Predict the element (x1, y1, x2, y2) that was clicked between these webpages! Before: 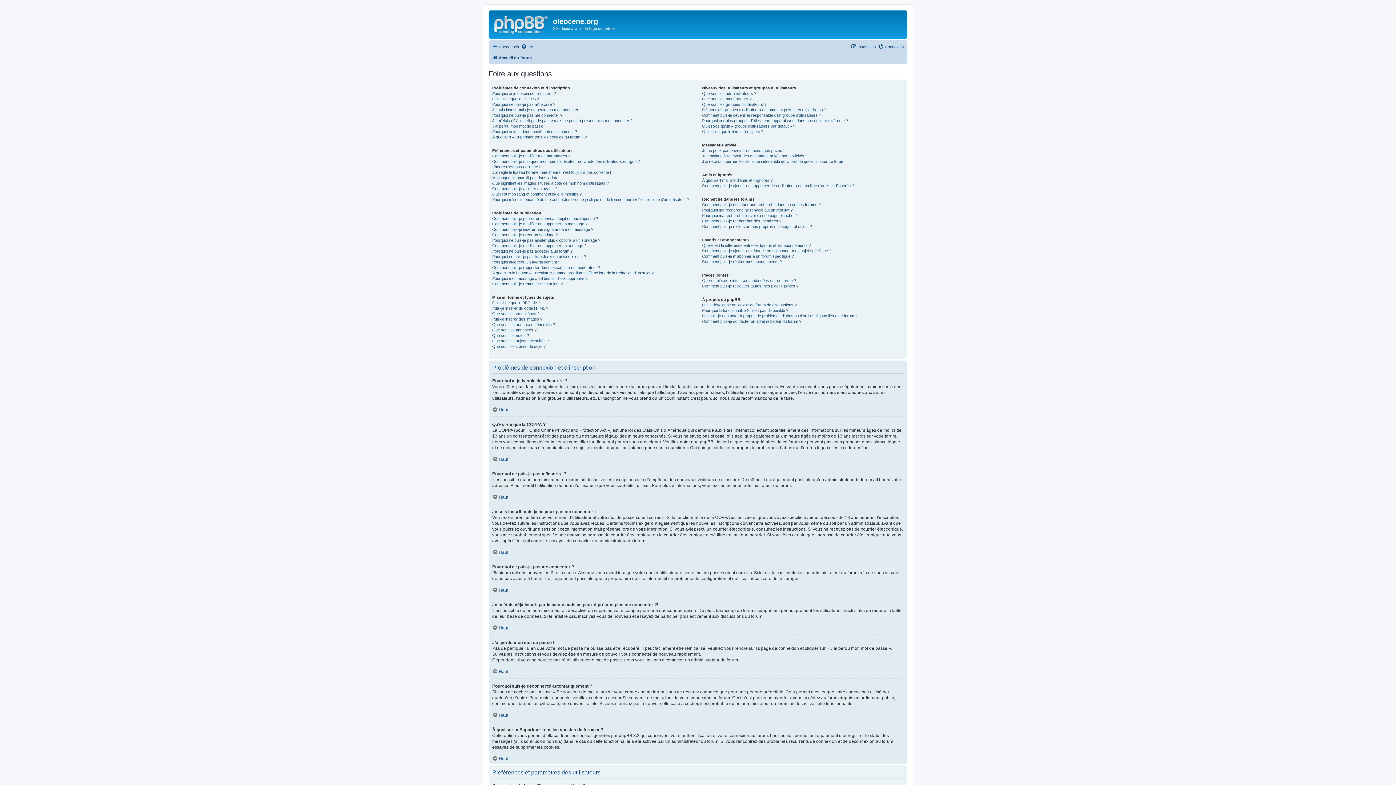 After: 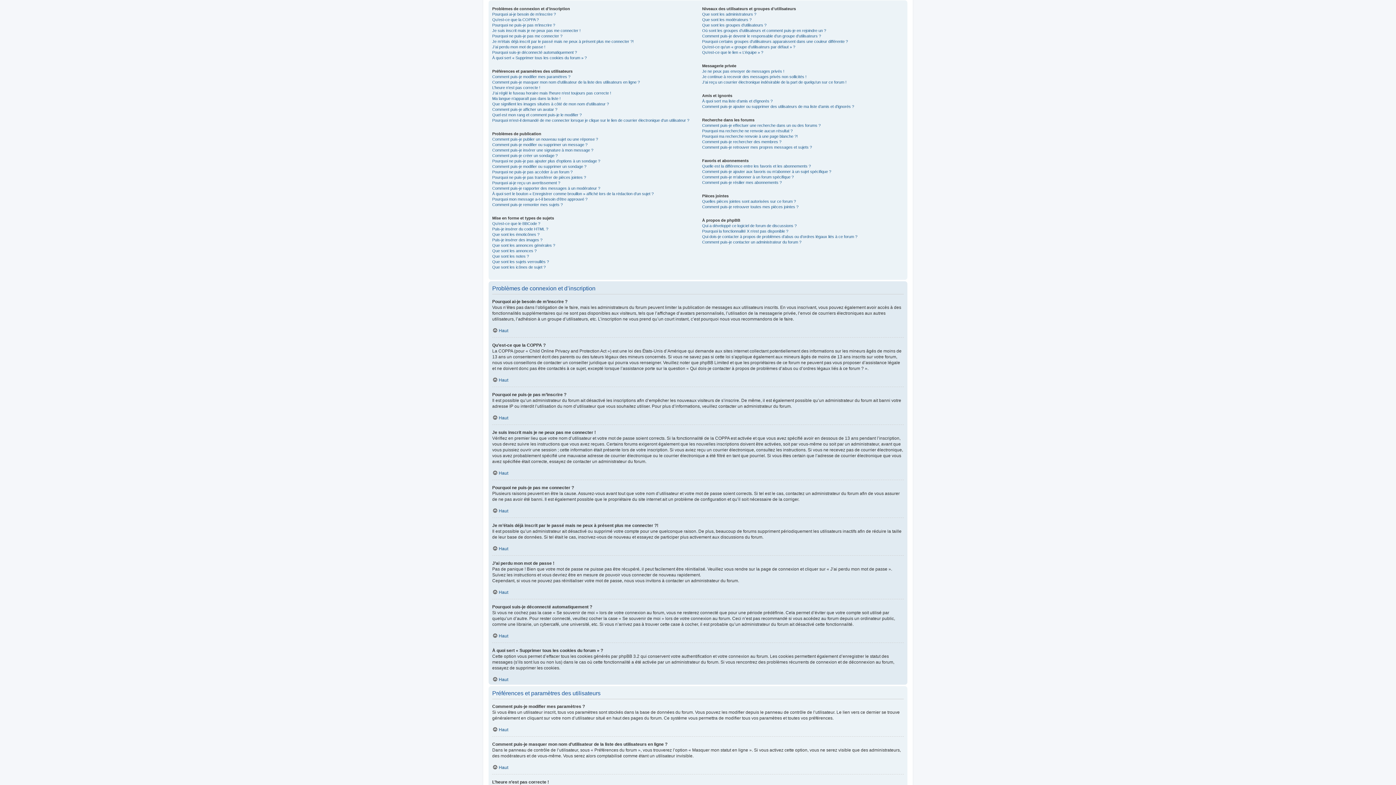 Action: bbox: (492, 625, 508, 630) label: Haut